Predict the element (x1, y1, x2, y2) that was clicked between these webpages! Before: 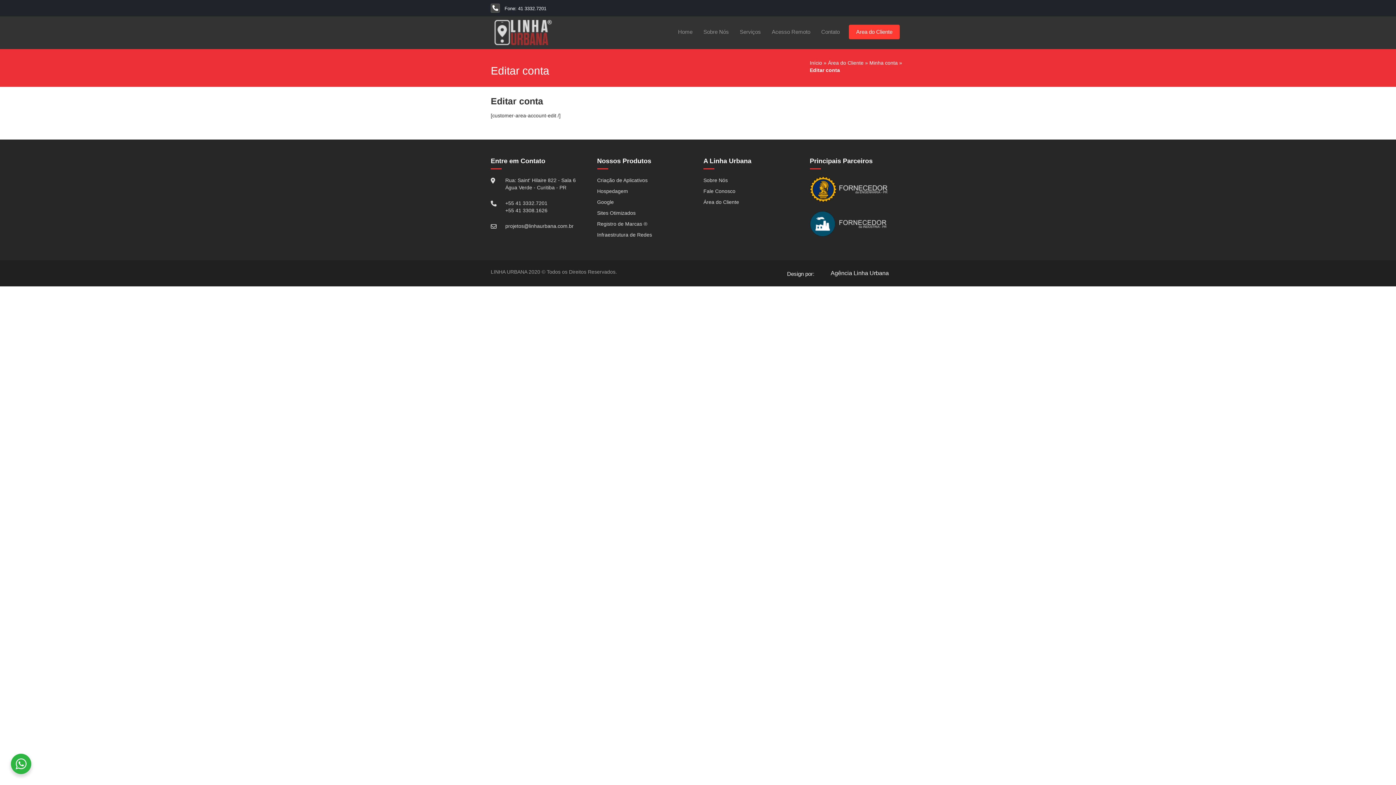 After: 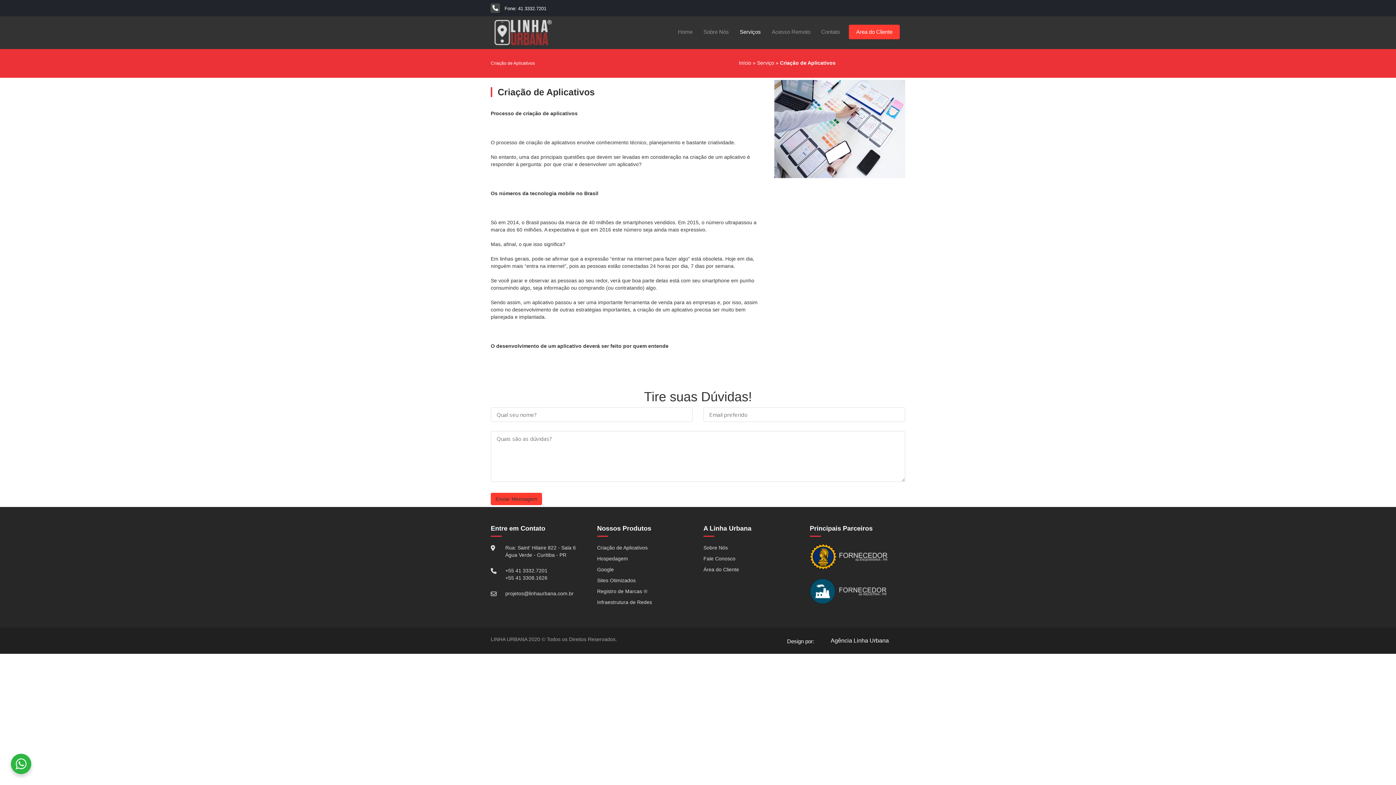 Action: label: Criação de Aplicativos bbox: (597, 177, 647, 183)